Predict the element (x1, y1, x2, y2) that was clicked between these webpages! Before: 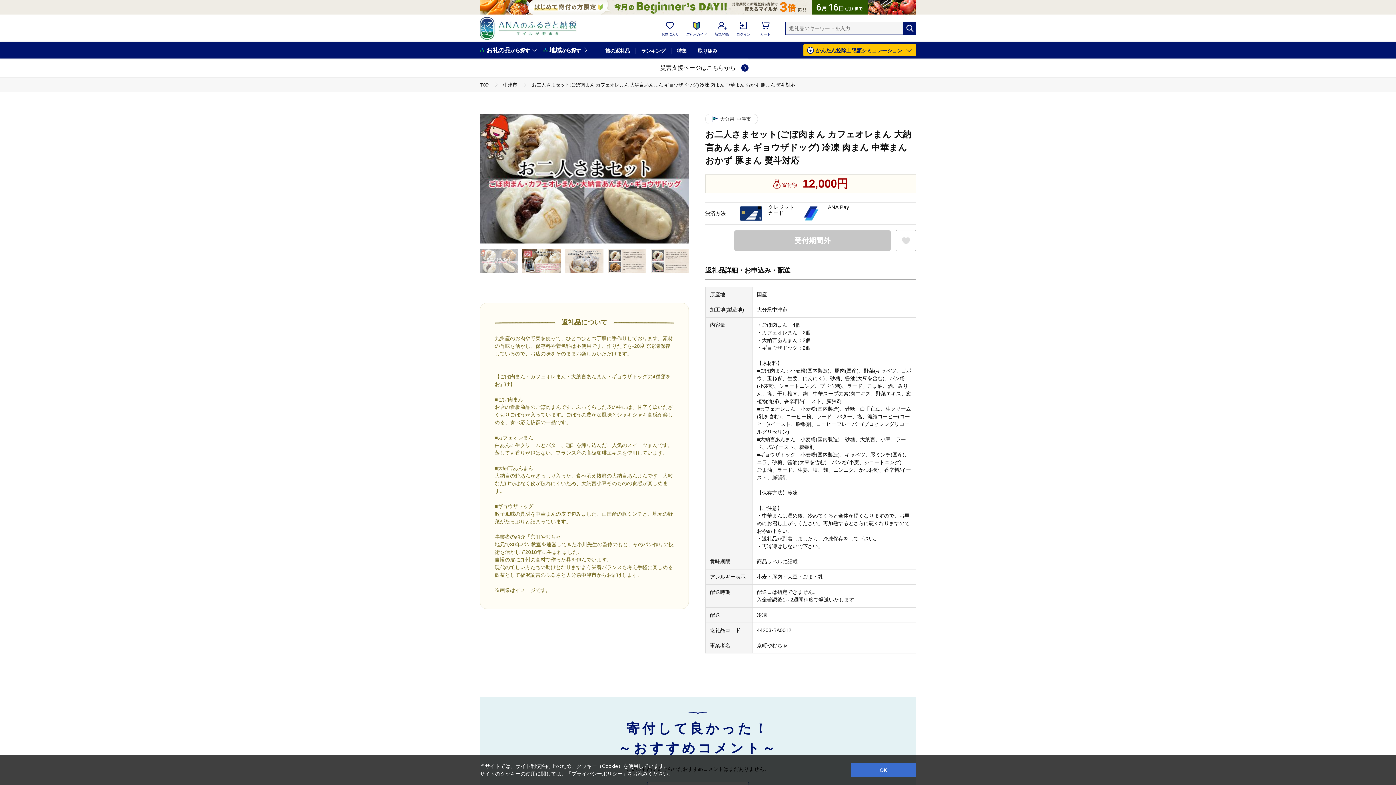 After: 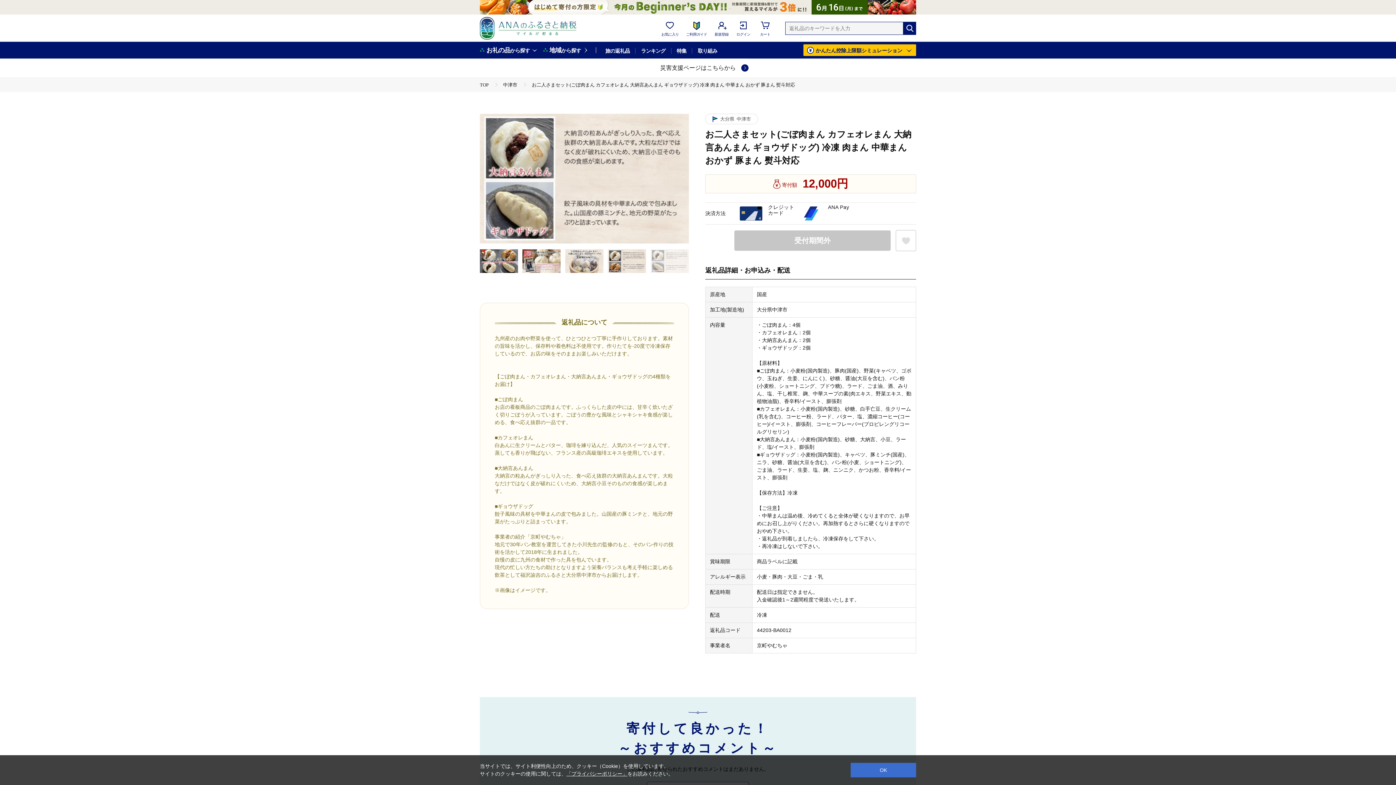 Action: bbox: (650, 249, 688, 273)